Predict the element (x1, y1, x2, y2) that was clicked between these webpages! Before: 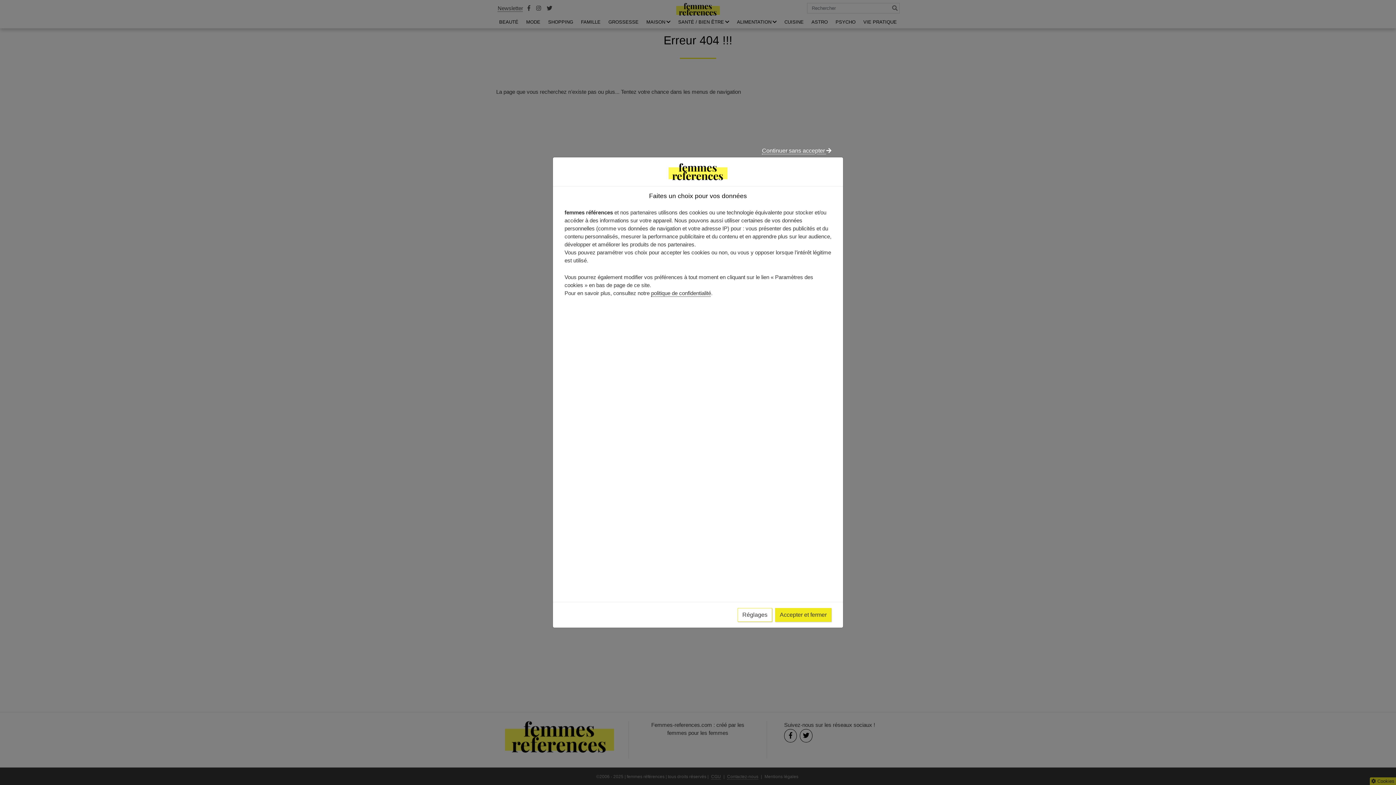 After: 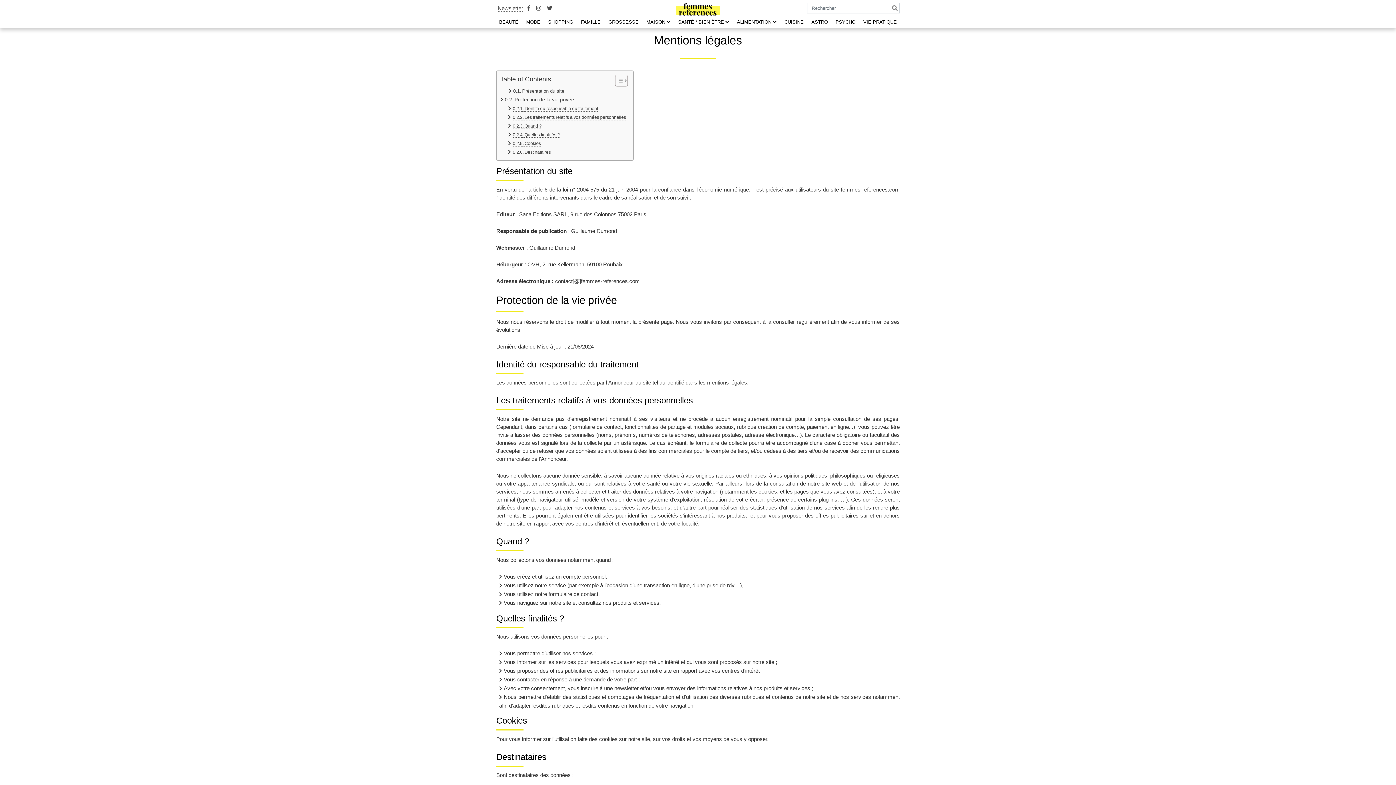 Action: bbox: (651, 290, 711, 296) label: politique de confidentialité